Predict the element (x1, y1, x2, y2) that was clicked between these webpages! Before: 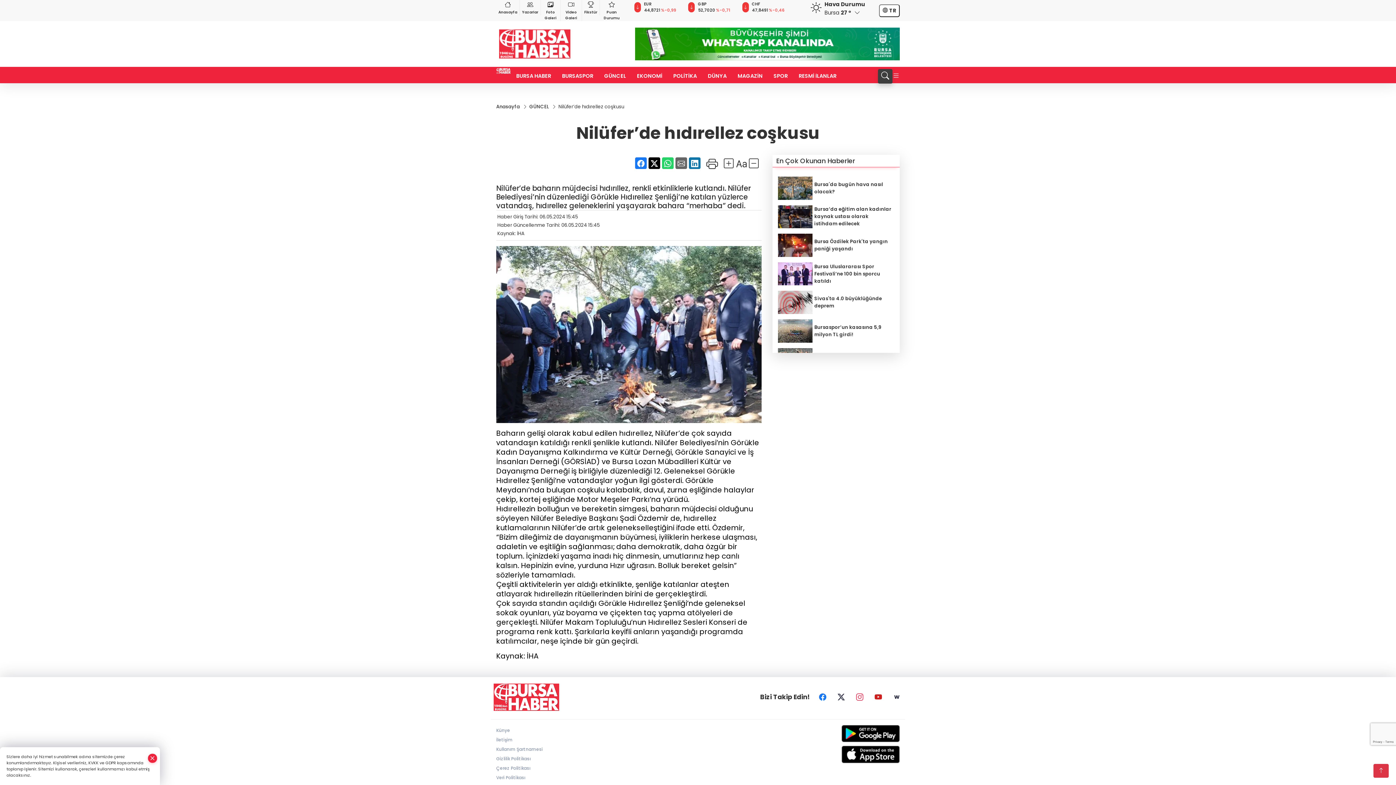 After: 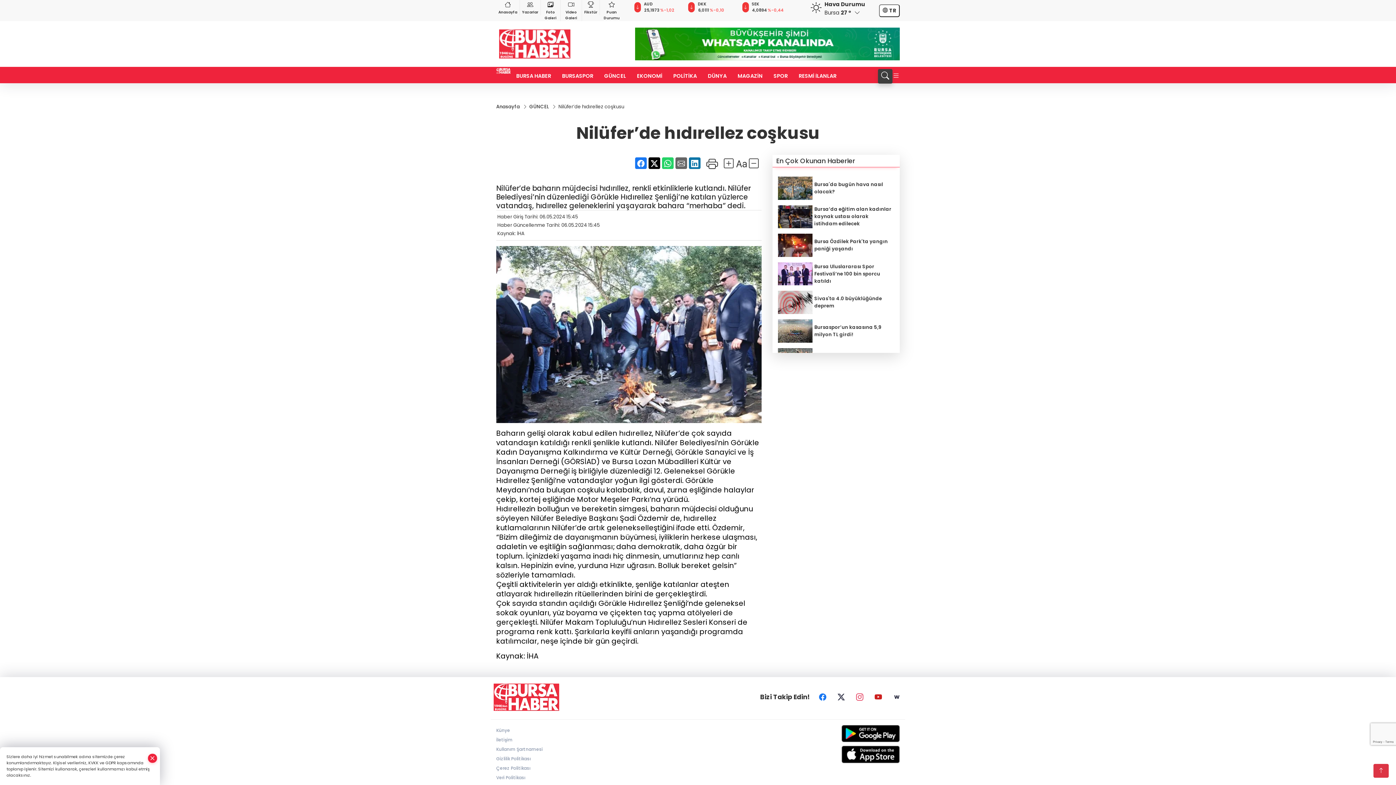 Action: bbox: (807, 725, 900, 742)